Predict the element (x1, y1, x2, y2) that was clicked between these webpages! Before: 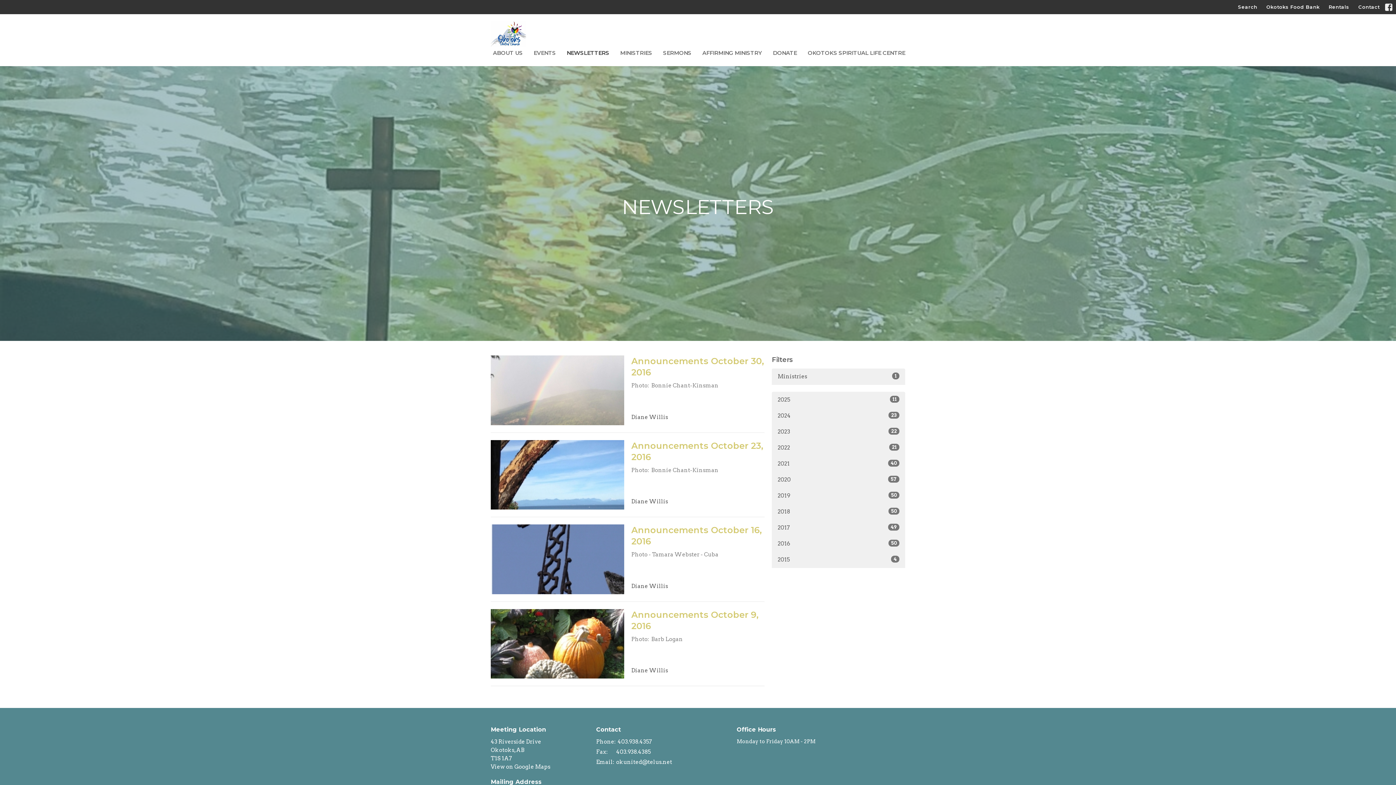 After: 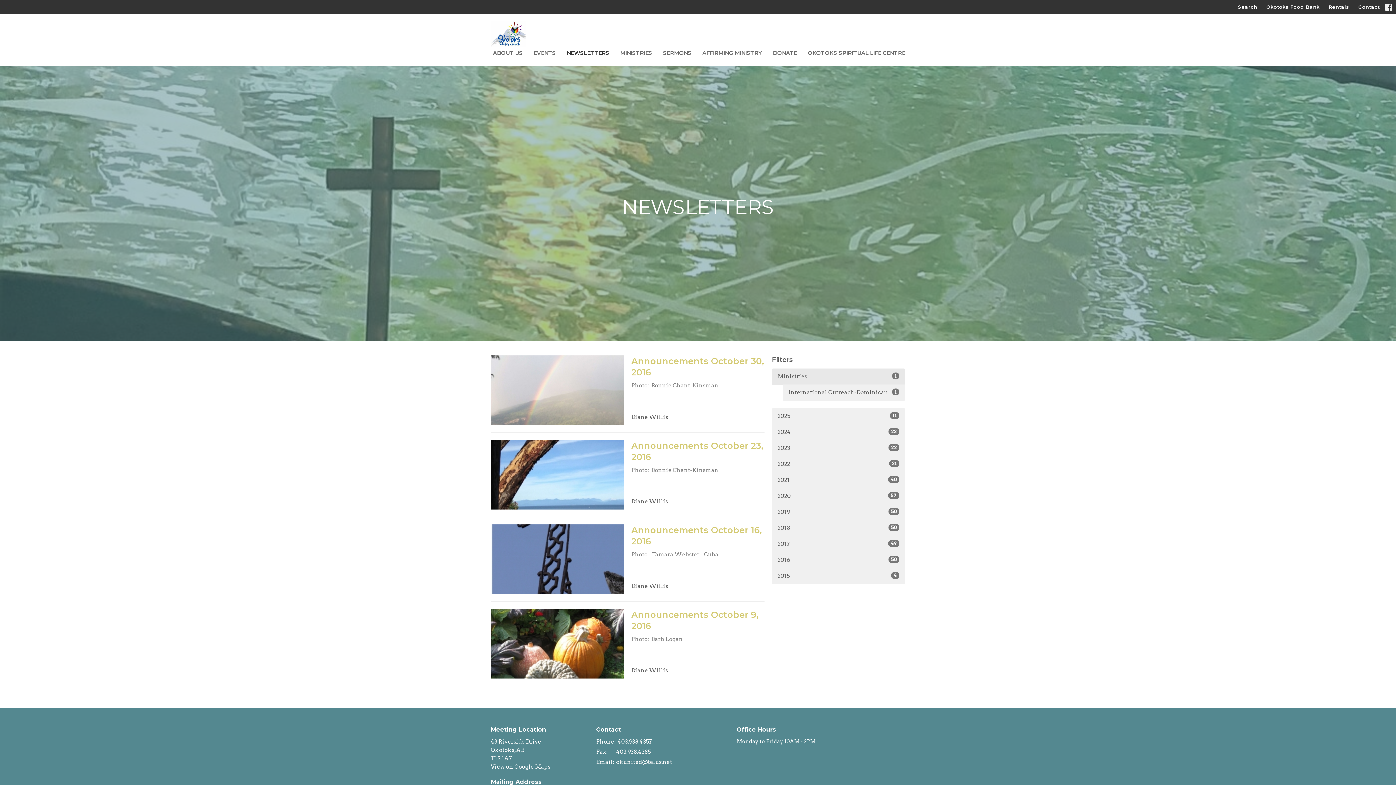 Action: label: Ministries
1 bbox: (772, 368, 905, 385)